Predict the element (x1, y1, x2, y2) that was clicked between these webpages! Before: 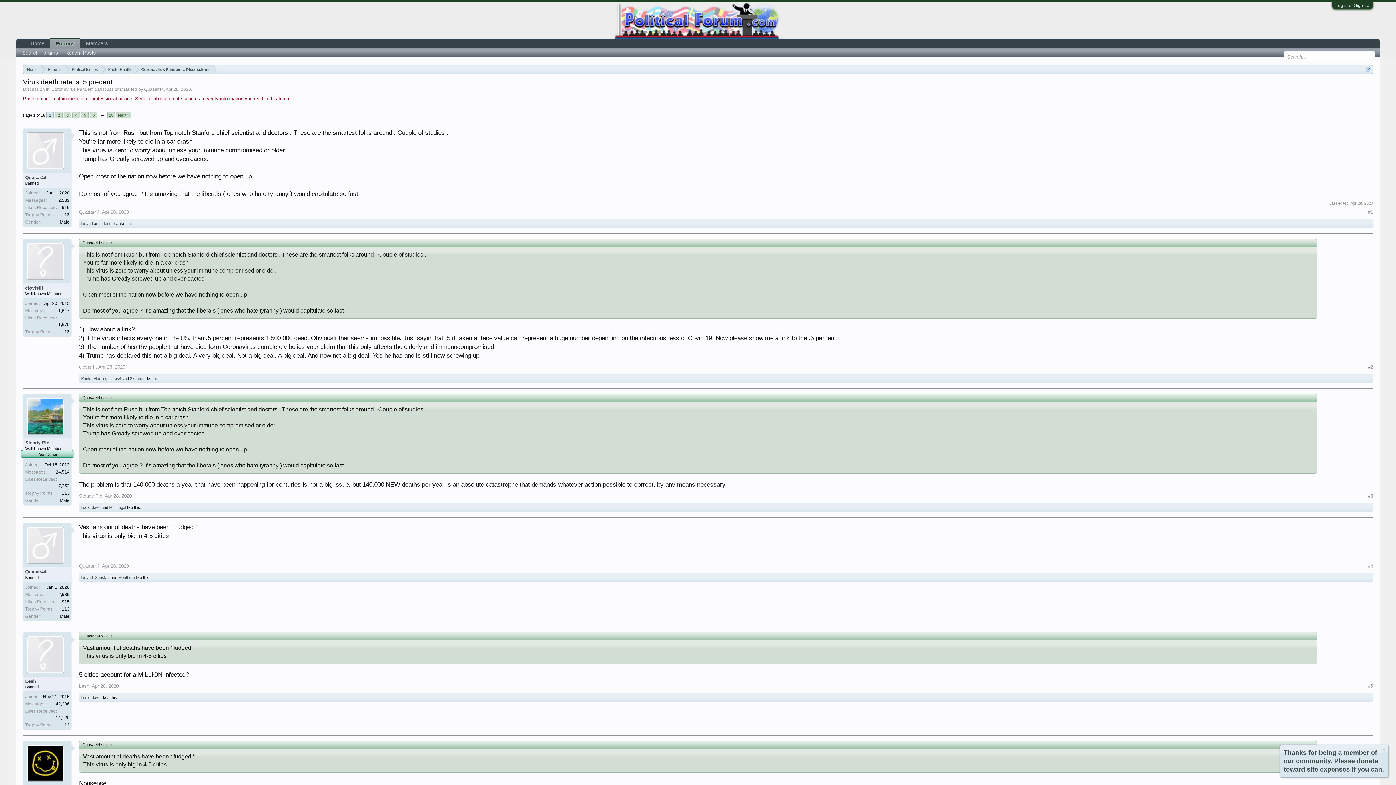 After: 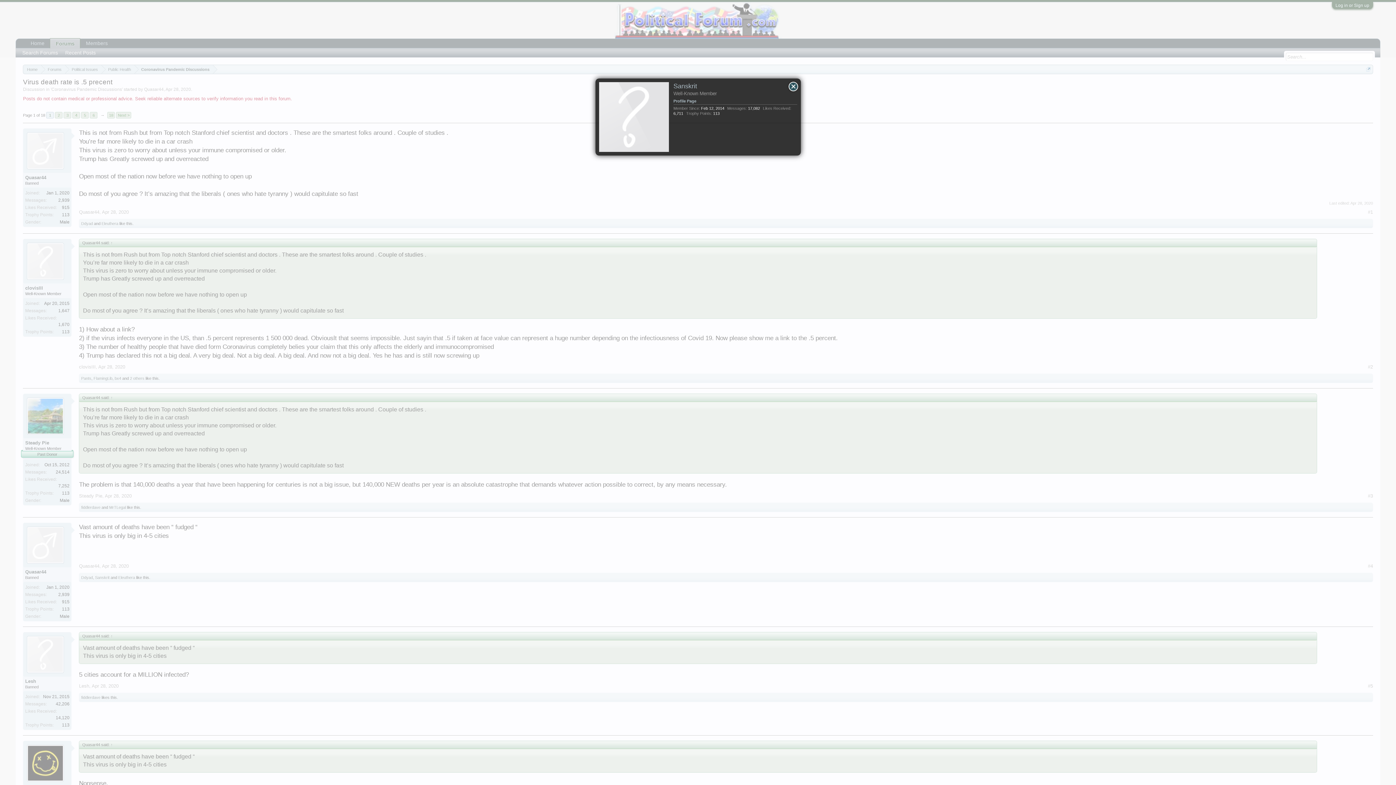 Action: label: Sanskrit bbox: (95, 575, 109, 579)